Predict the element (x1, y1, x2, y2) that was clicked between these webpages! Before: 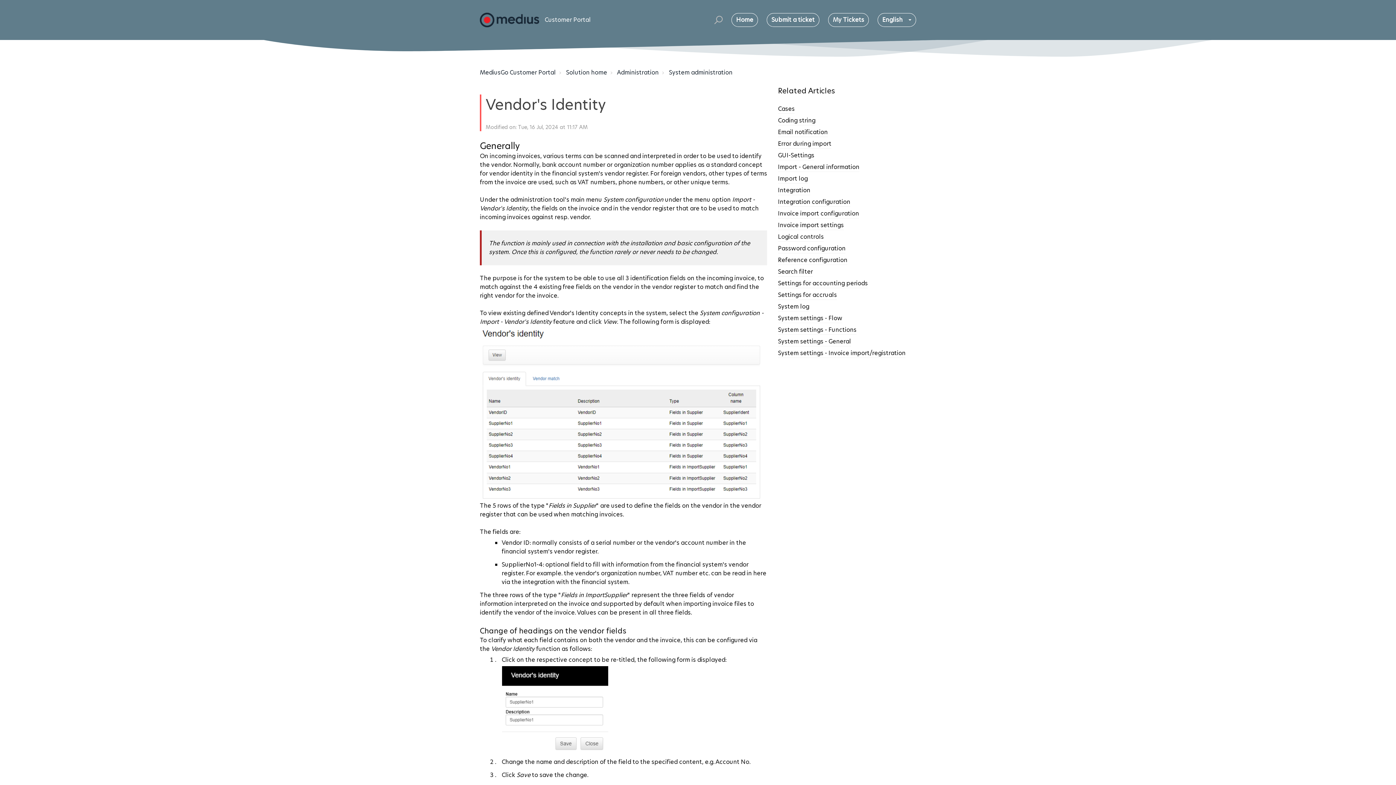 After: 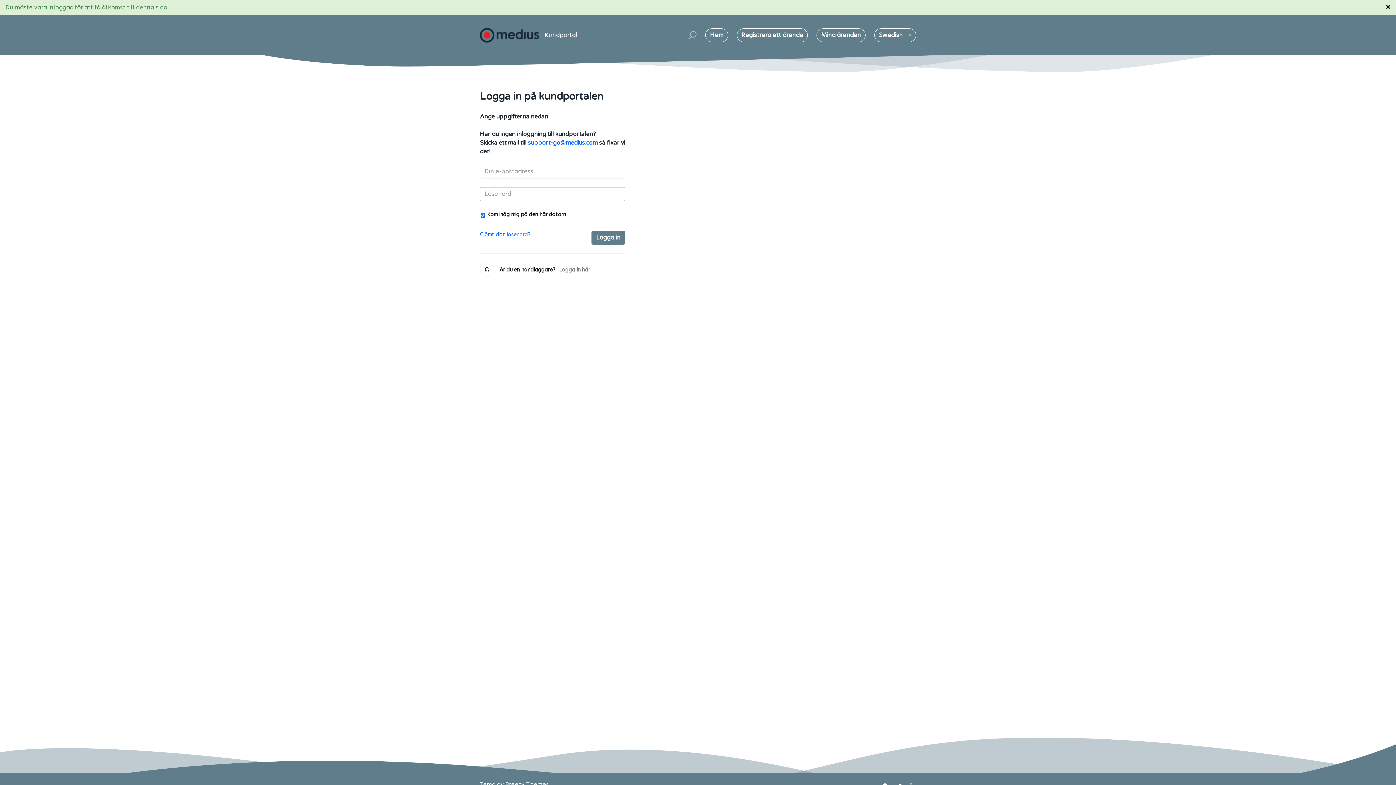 Action: label: My Tickets bbox: (828, 13, 869, 26)